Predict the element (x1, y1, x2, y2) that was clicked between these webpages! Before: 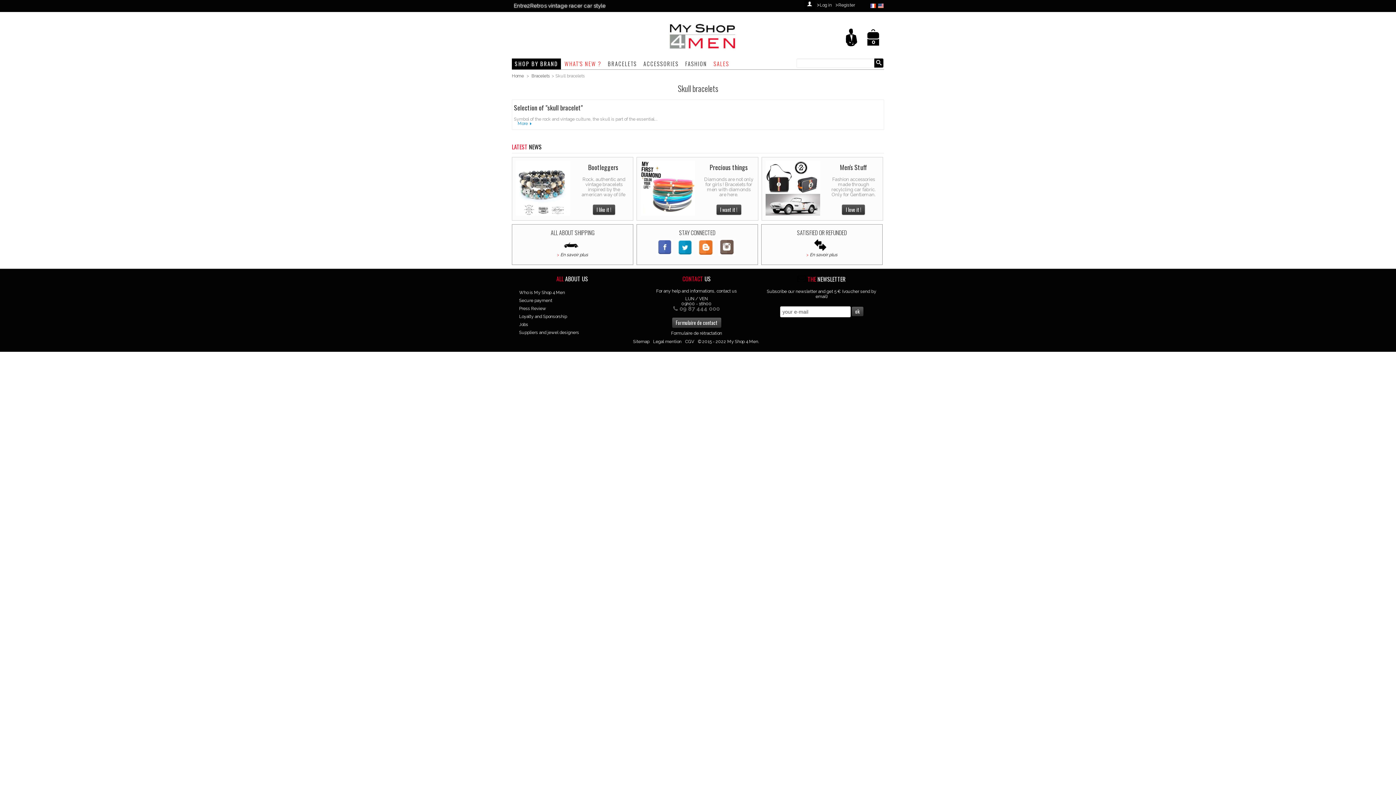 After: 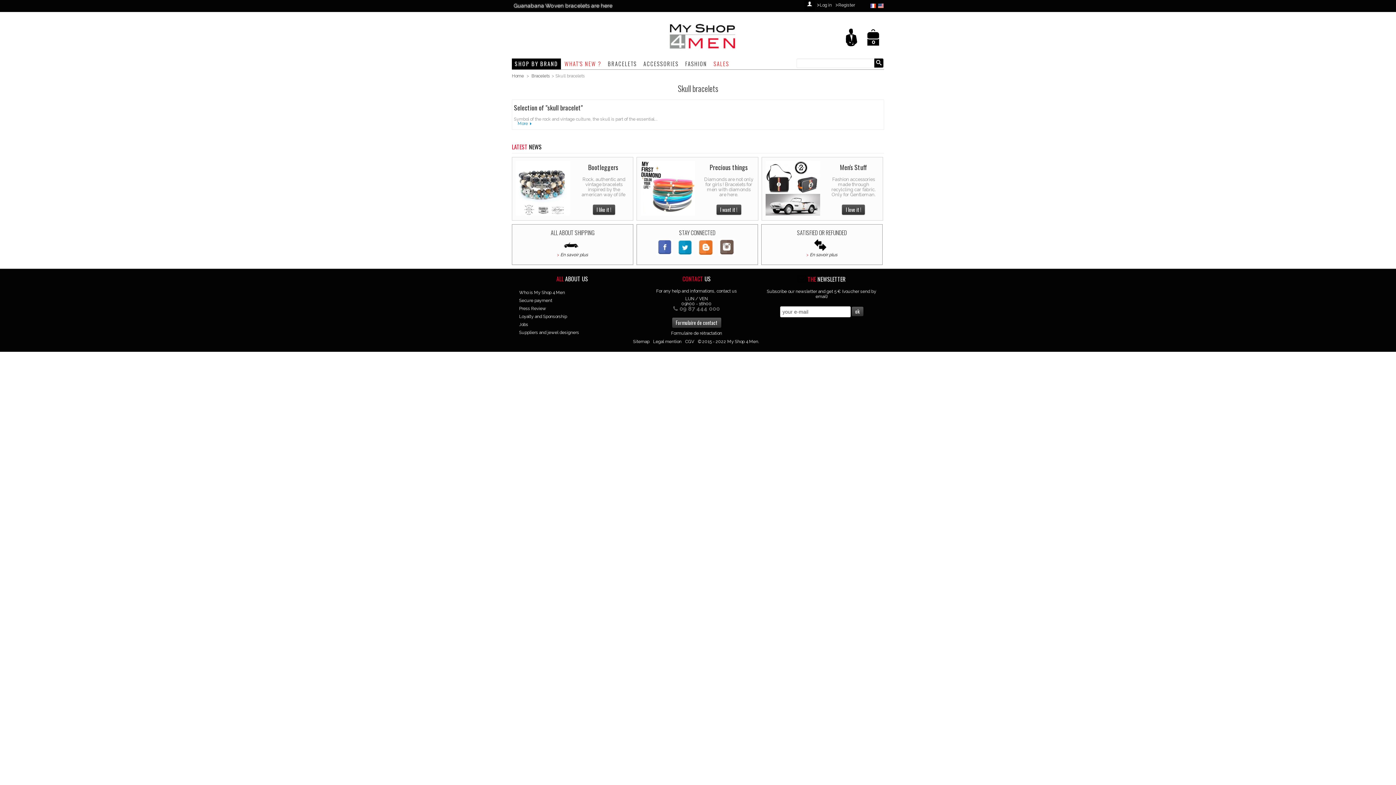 Action: bbox: (640, 161, 695, 215)